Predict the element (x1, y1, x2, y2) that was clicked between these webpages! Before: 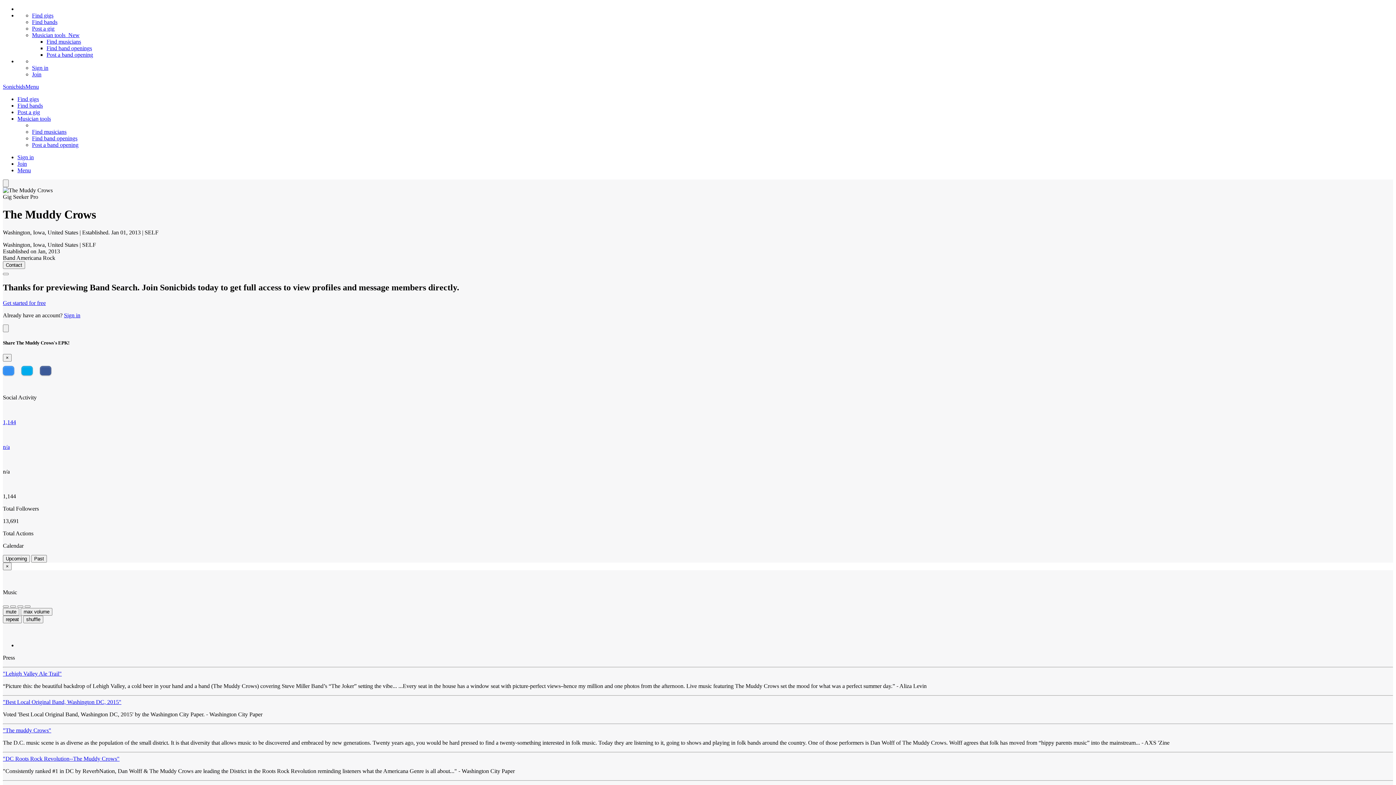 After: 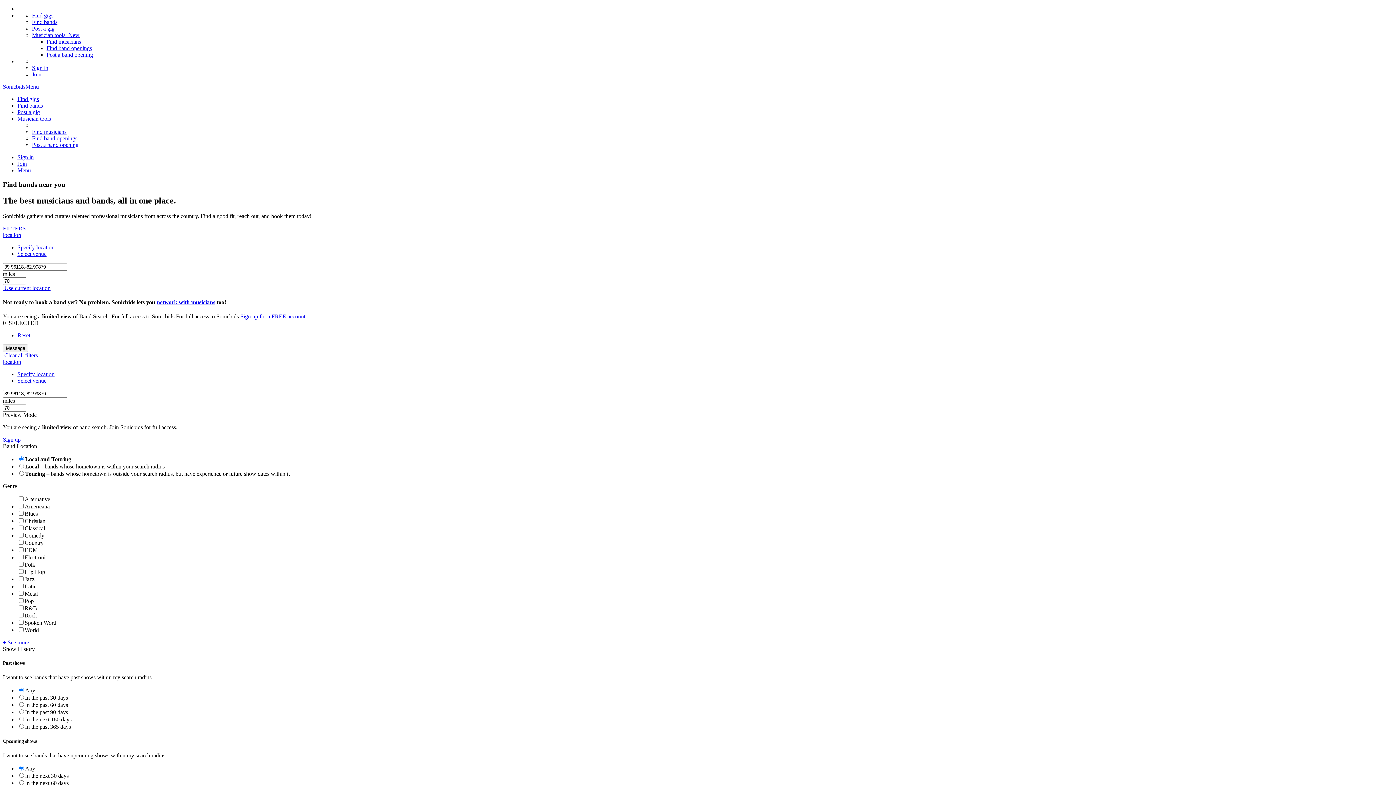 Action: label: Find bands bbox: (32, 18, 57, 25)